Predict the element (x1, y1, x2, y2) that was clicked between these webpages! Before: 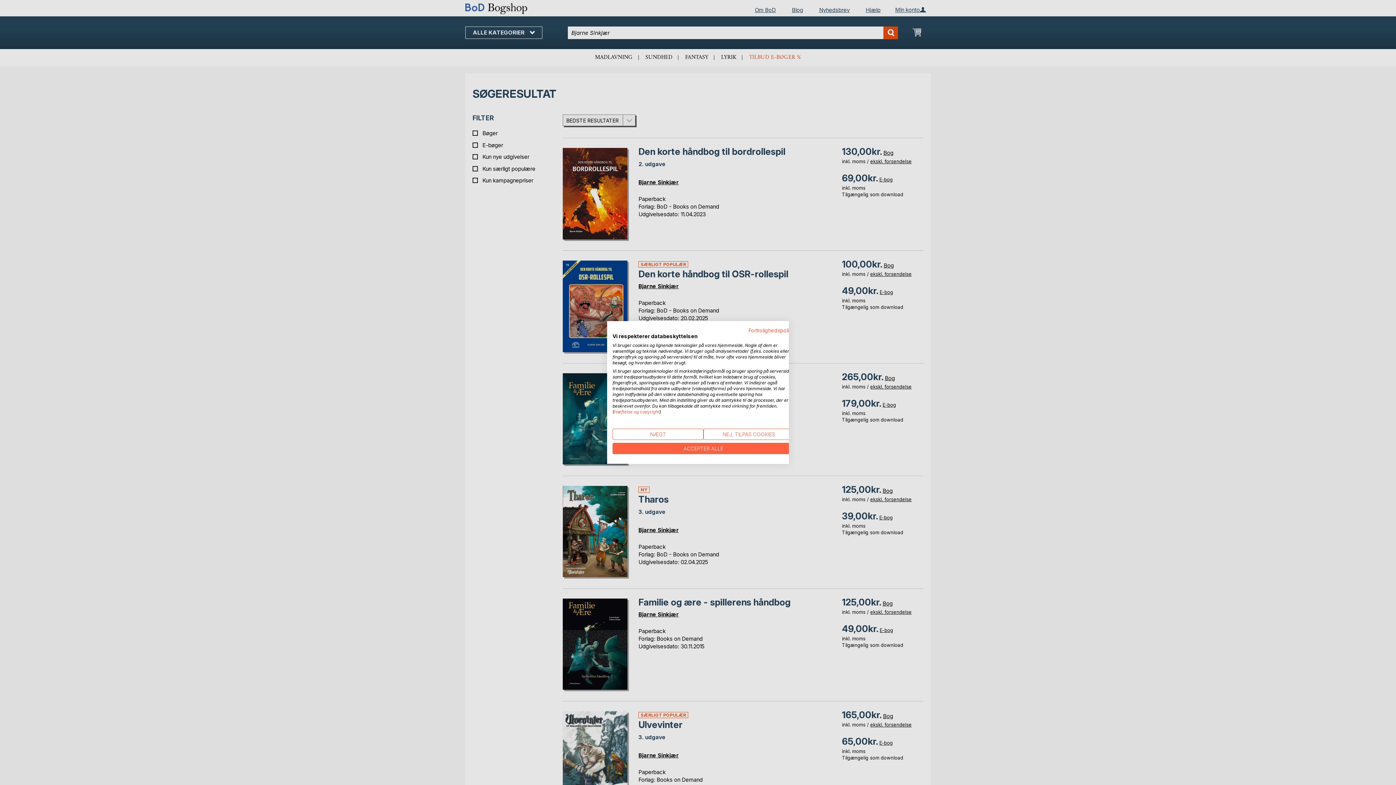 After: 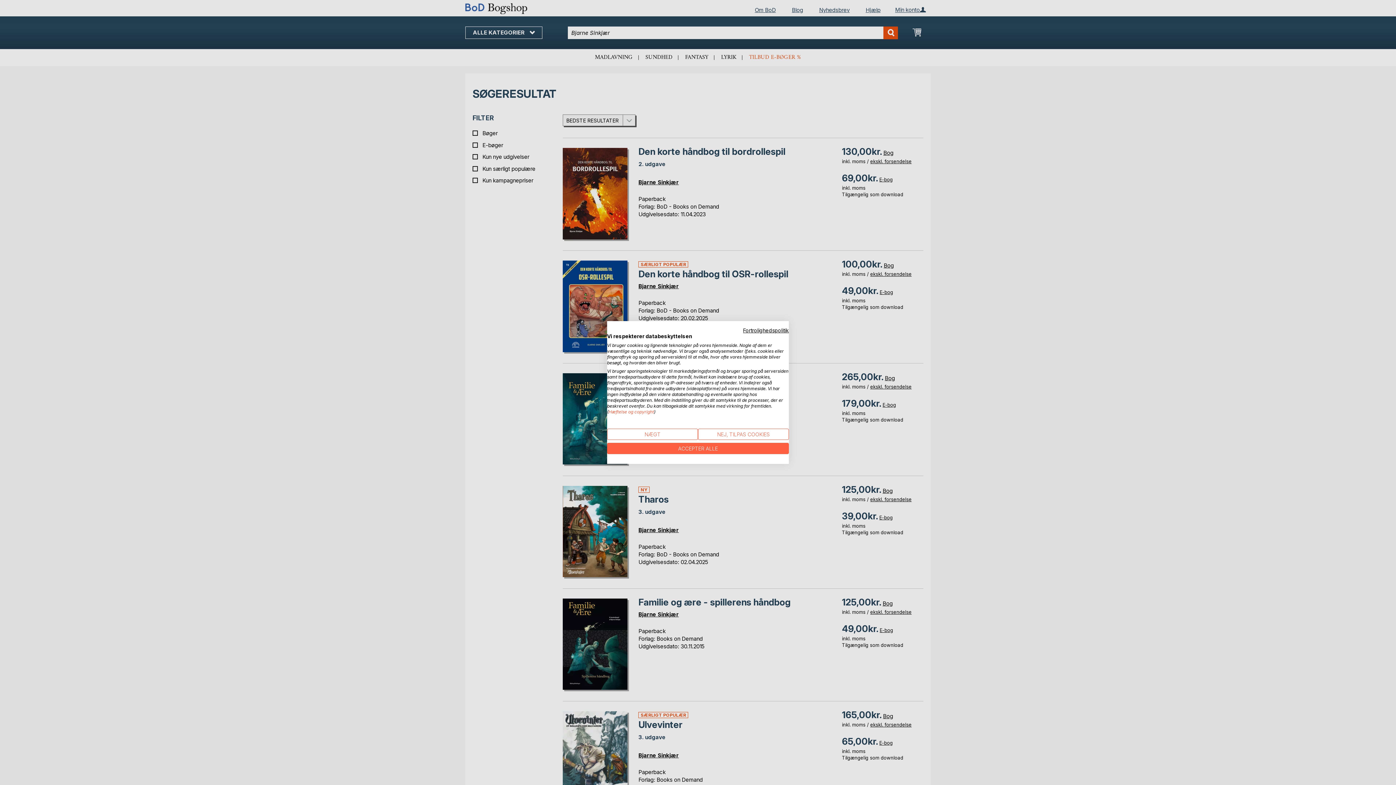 Action: label: Privatlivspolitik. Eksternt link. Åbner i en ny fane eller et nyt vindue. bbox: (748, 327, 794, 333)